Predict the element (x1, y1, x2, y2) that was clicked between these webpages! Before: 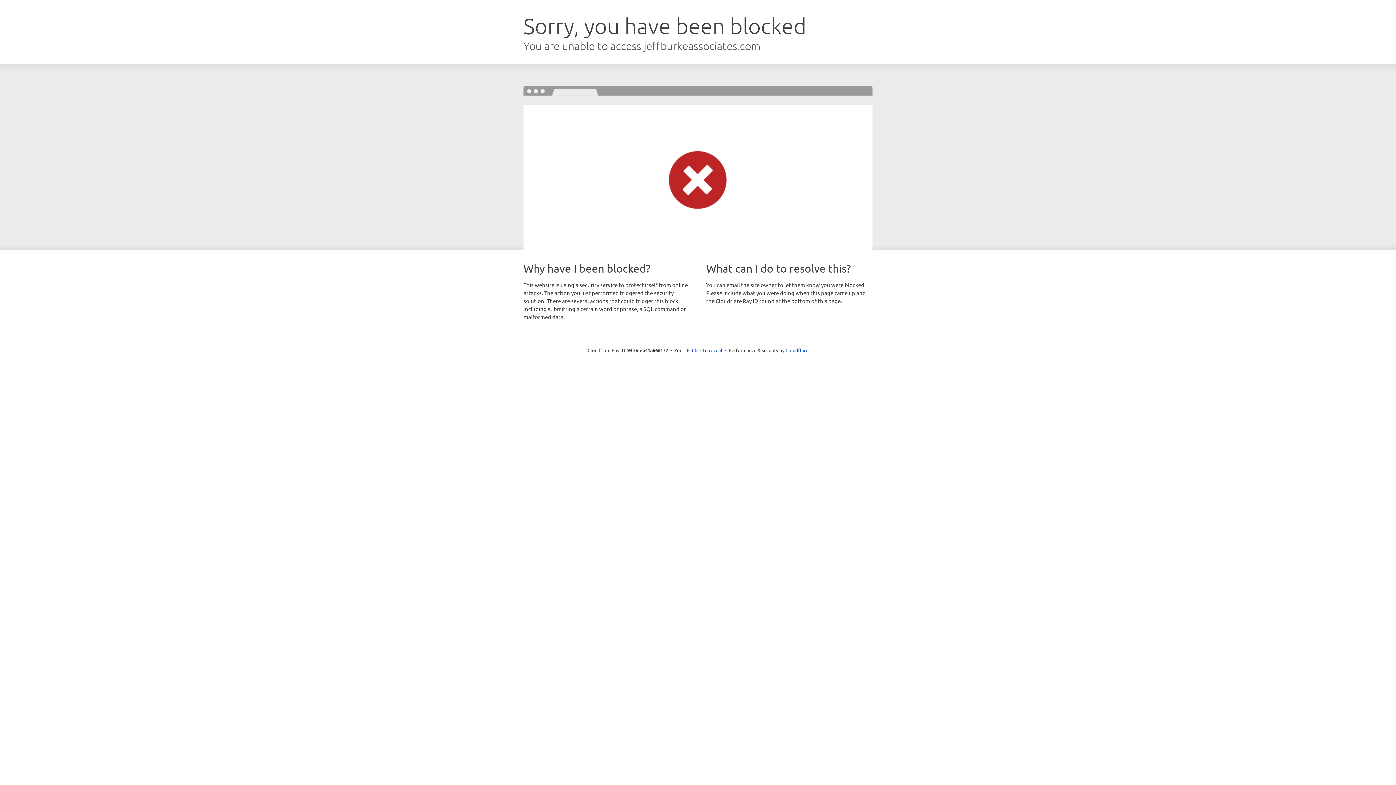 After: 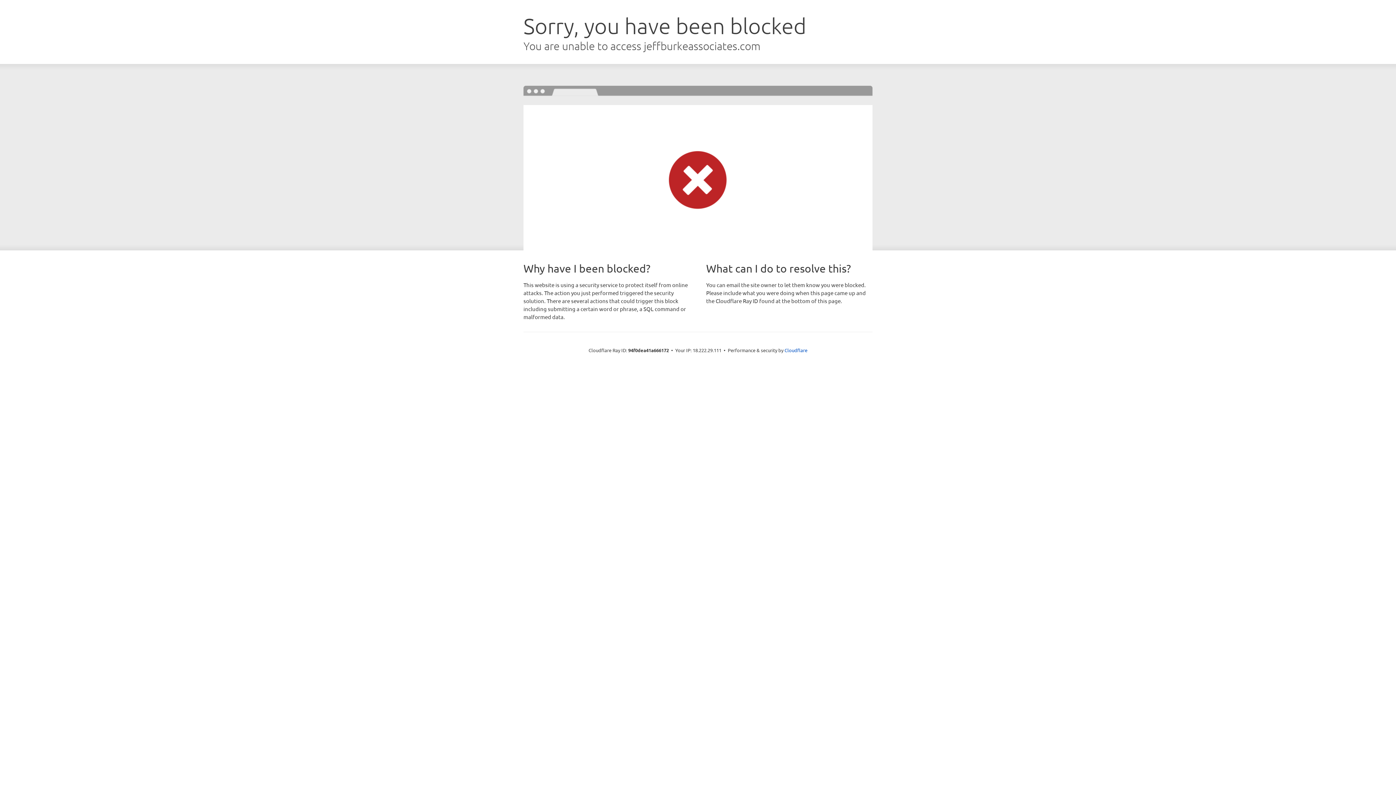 Action: label: Click to reveal bbox: (692, 346, 722, 353)